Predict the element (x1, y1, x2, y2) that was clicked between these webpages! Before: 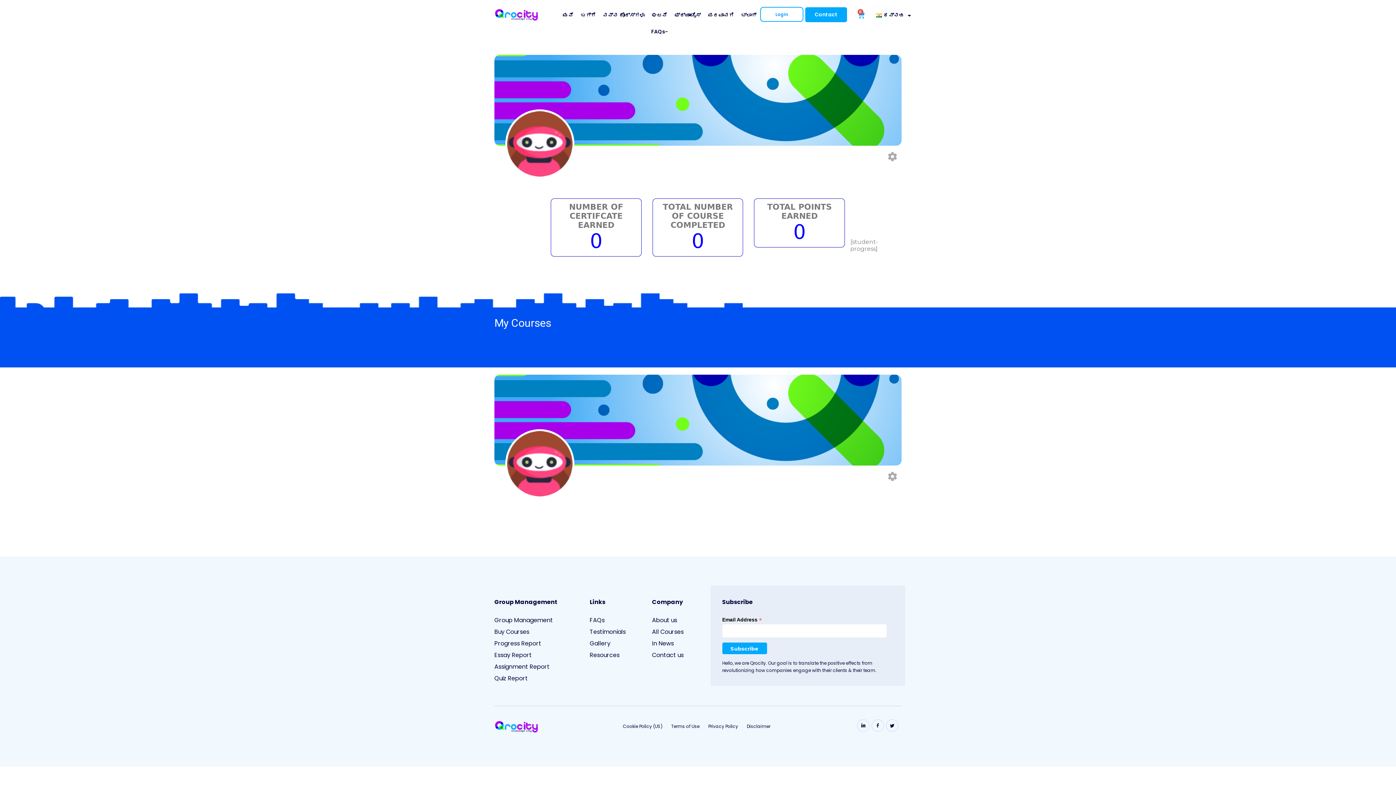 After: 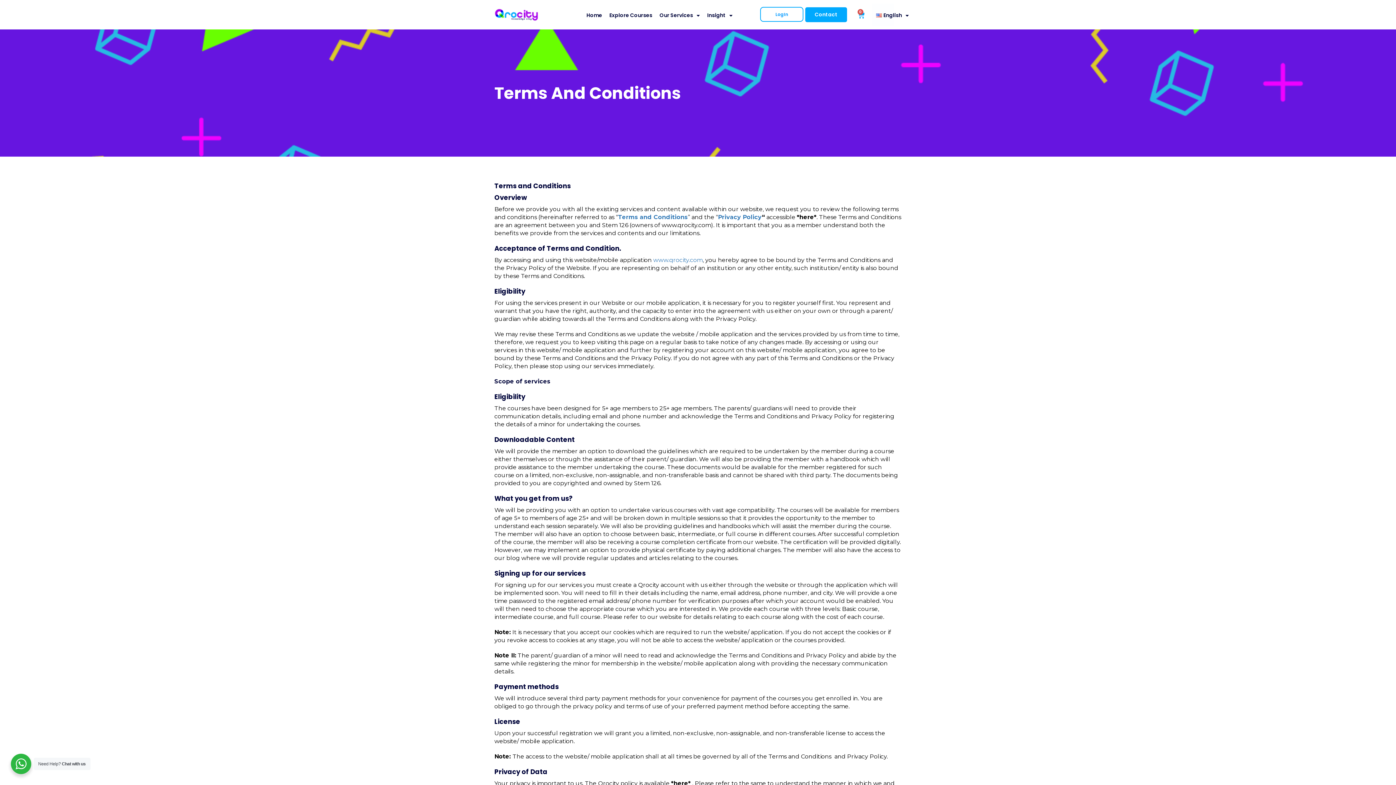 Action: label: Terms of Use bbox: (671, 723, 699, 729)